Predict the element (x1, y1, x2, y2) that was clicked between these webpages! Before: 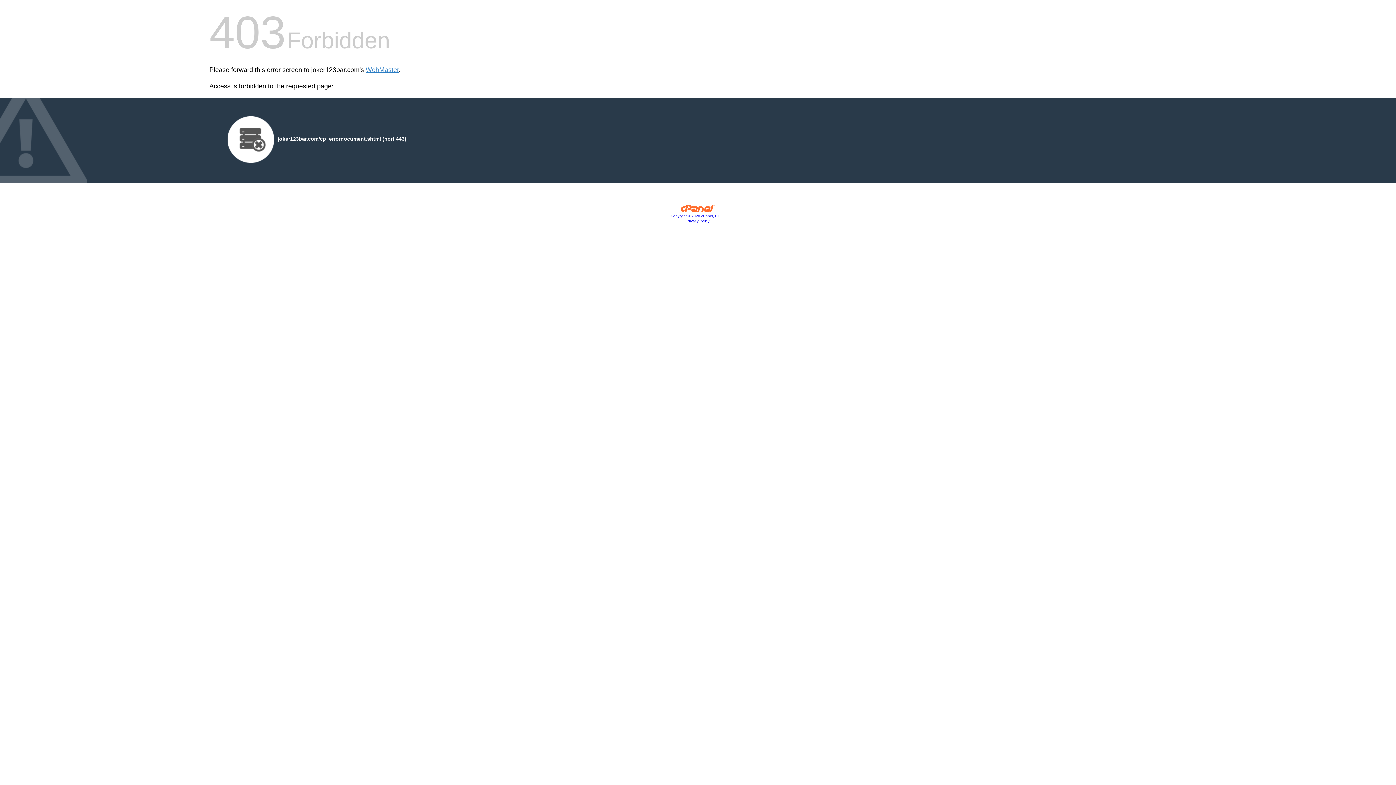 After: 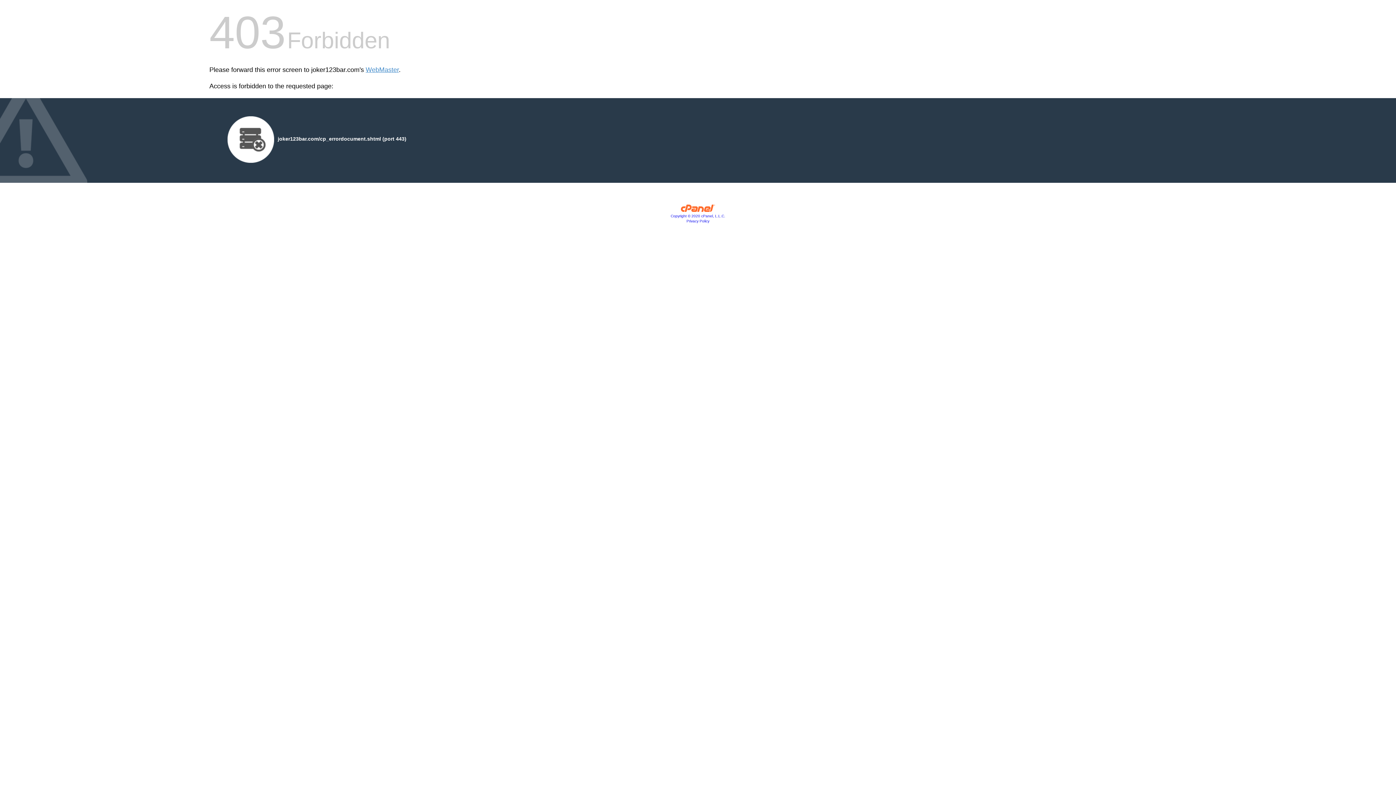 Action: label: Copyright © 2020 cPanel, L.L.C. bbox: (670, 214, 725, 218)